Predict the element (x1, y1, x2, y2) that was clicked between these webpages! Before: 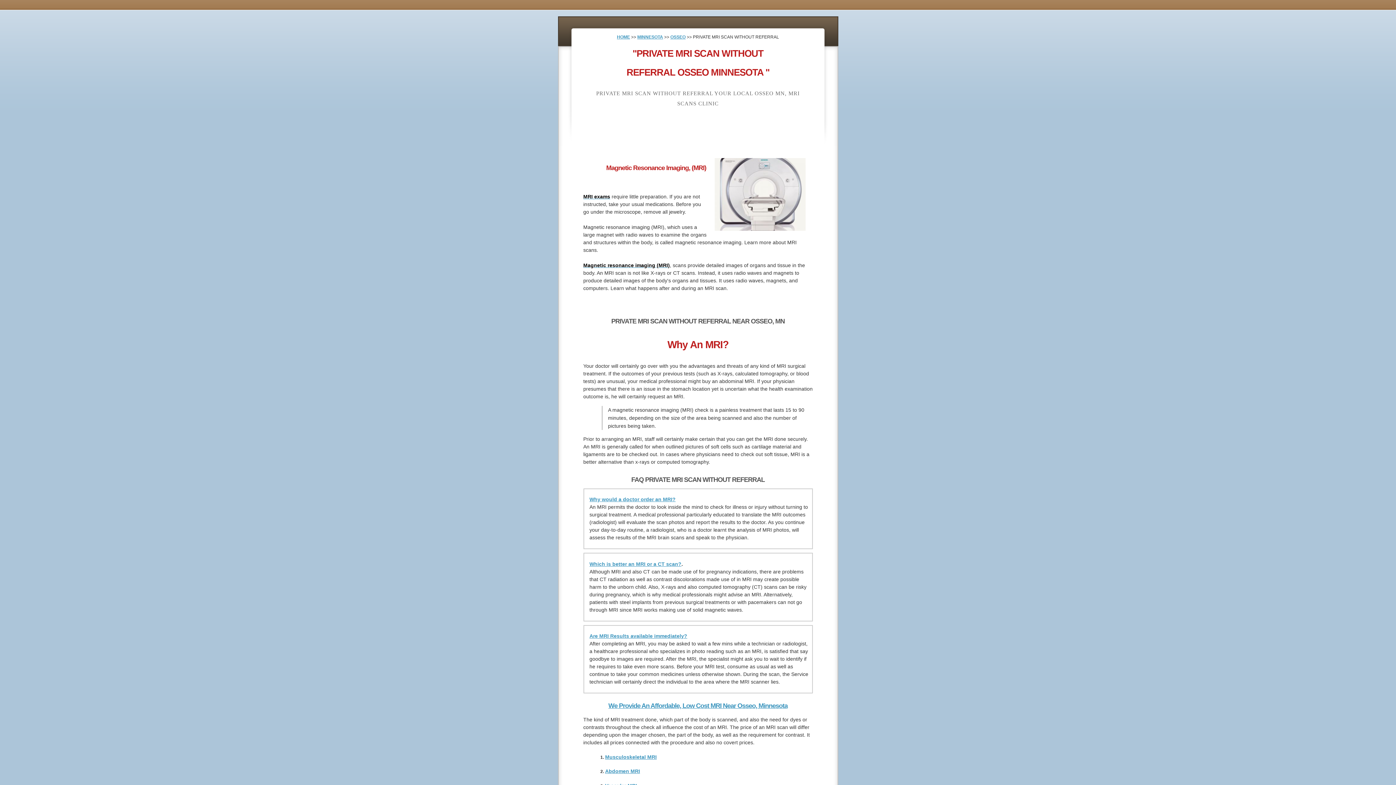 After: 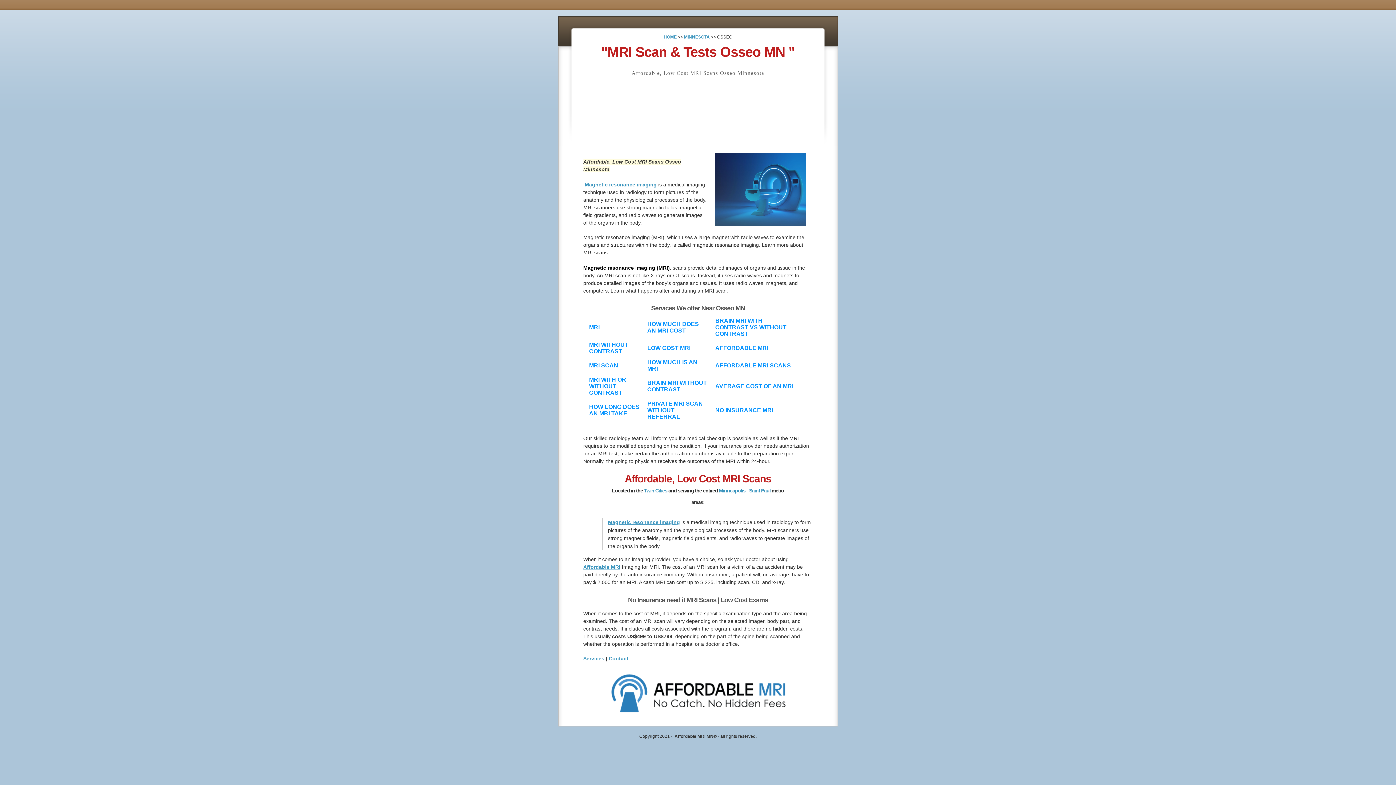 Action: bbox: (670, 34, 685, 39) label: OSSEO